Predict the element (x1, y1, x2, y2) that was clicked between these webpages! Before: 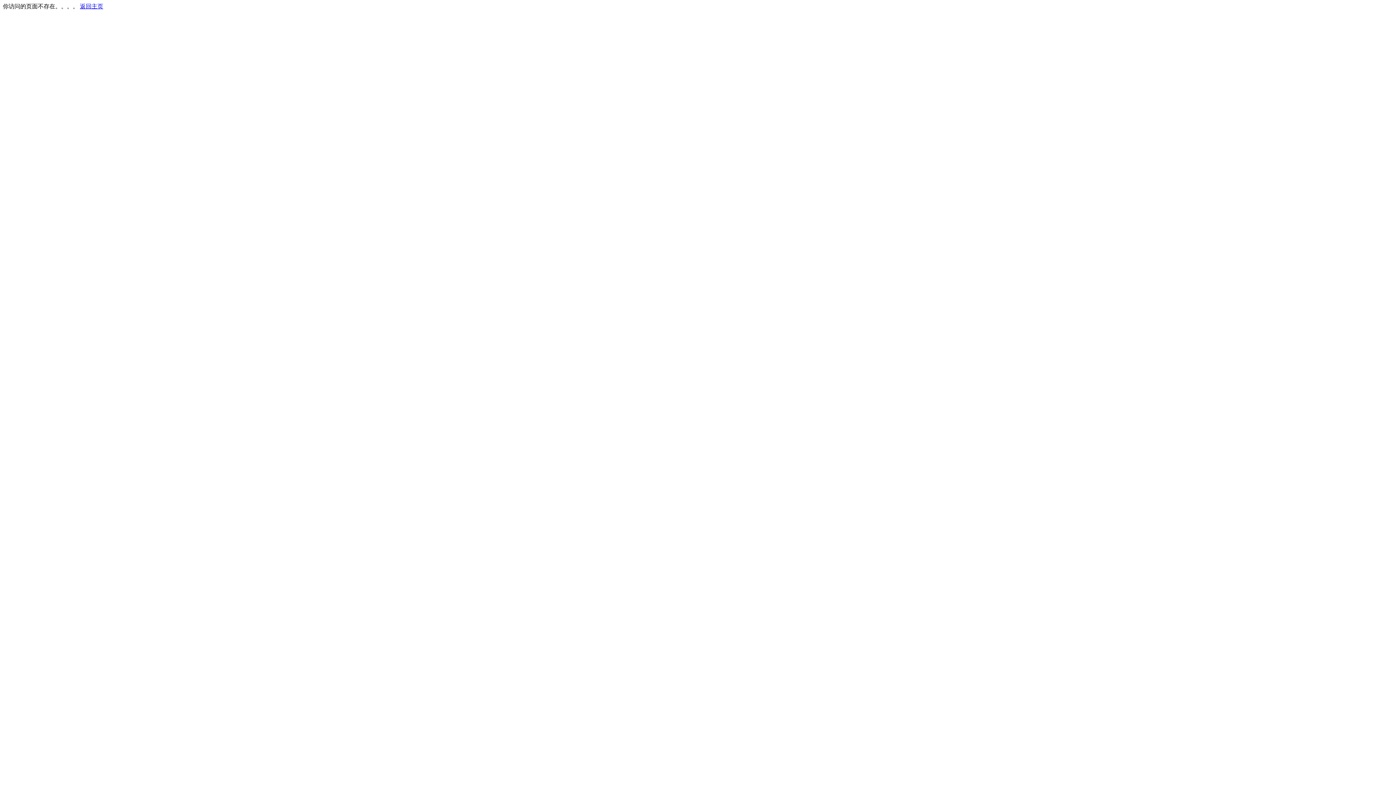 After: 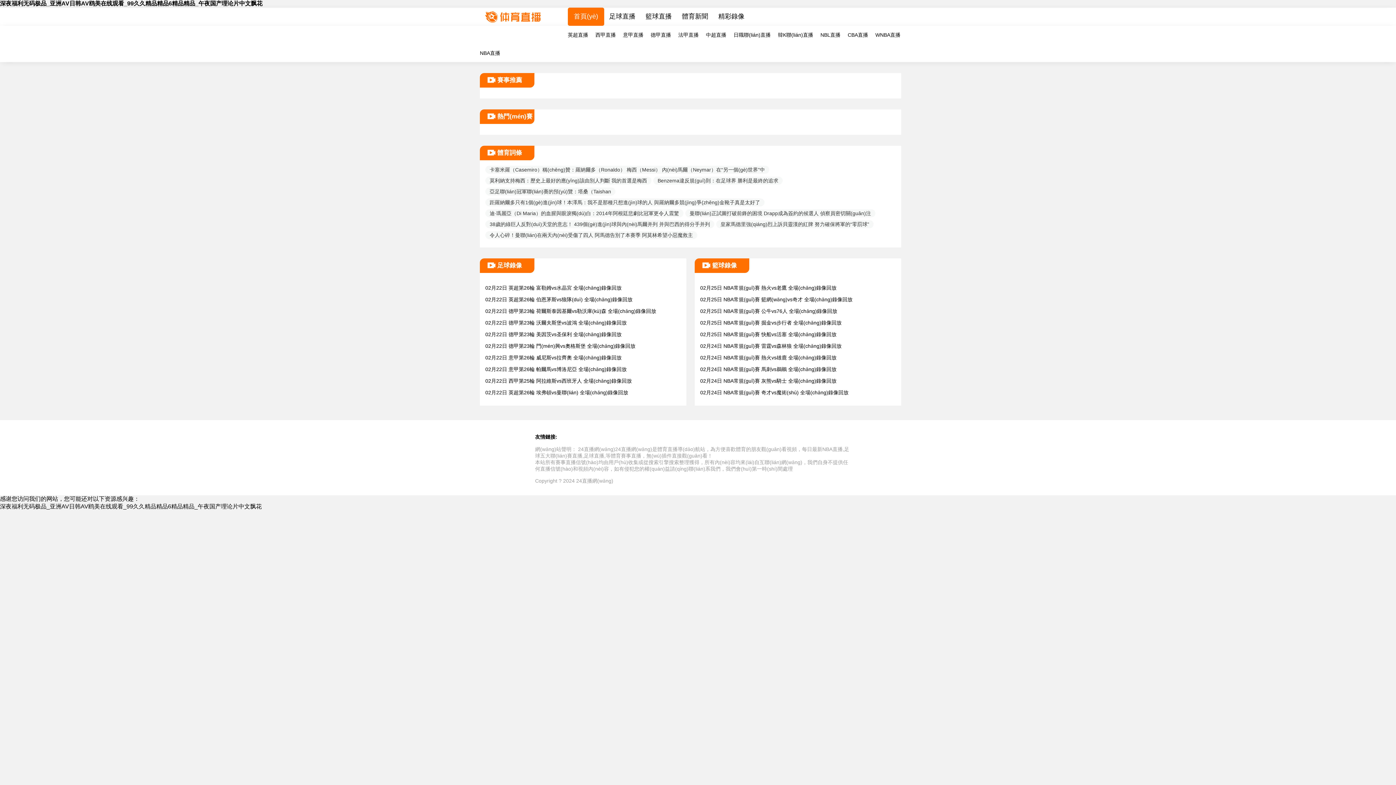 Action: bbox: (80, 3, 103, 9) label: 返回主页